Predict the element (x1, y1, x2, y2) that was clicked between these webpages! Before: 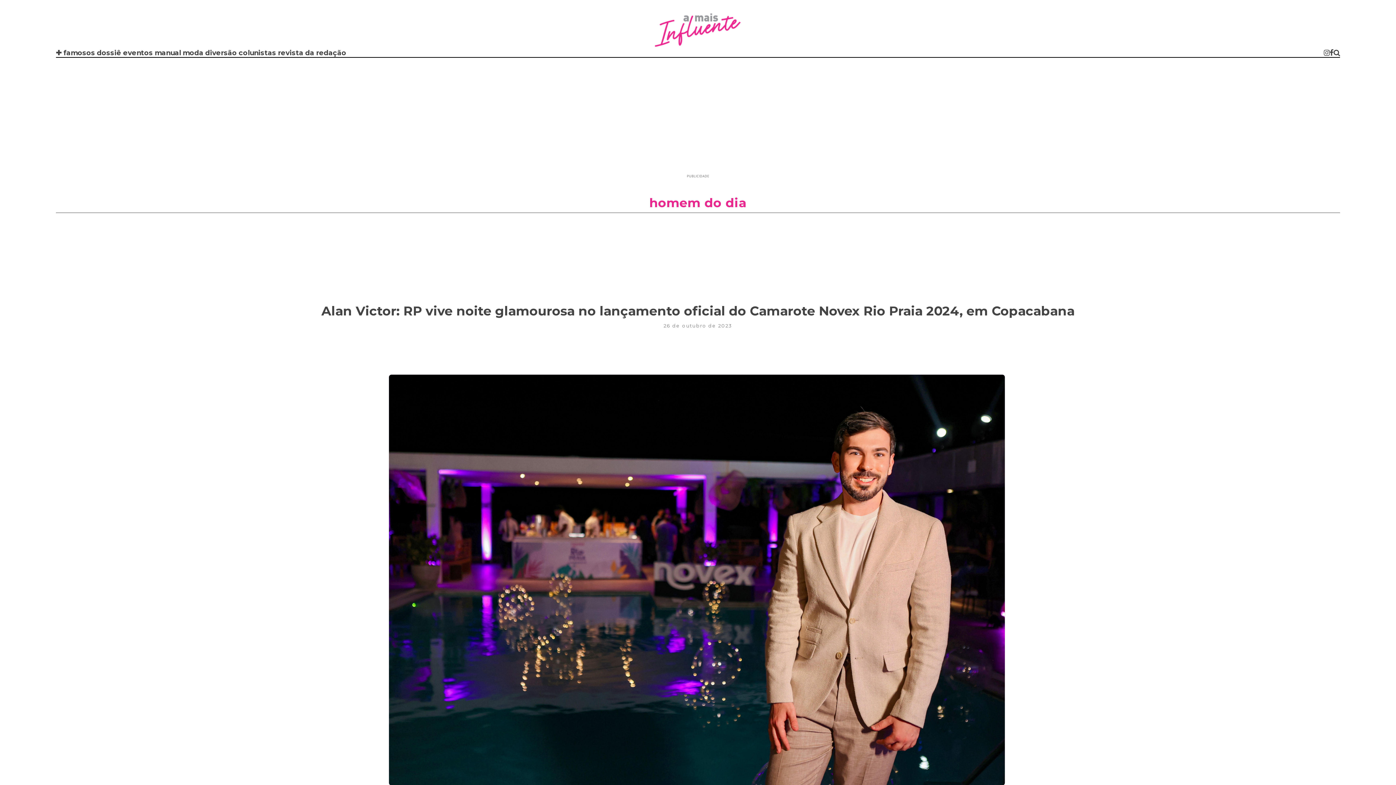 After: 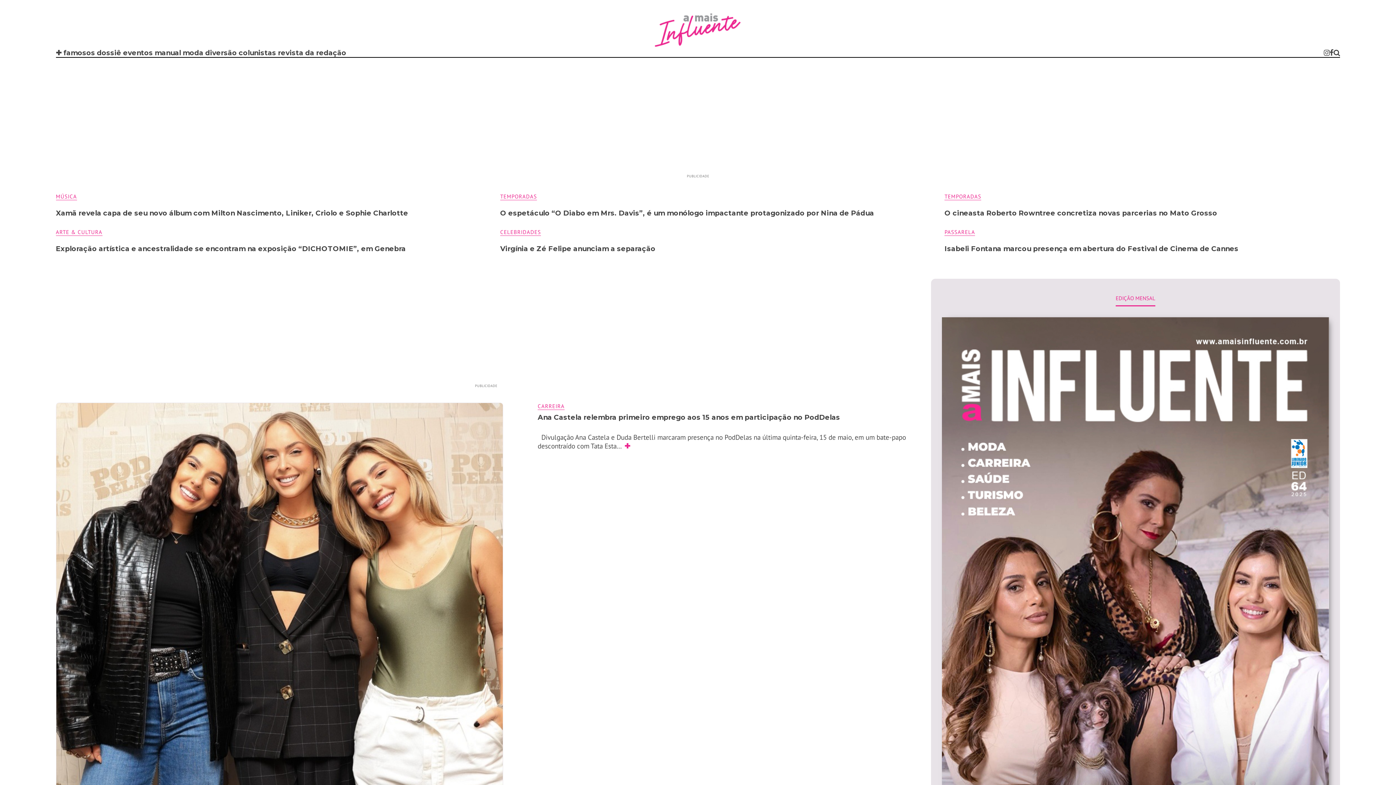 Action: bbox: (652, 12, 743, 48)